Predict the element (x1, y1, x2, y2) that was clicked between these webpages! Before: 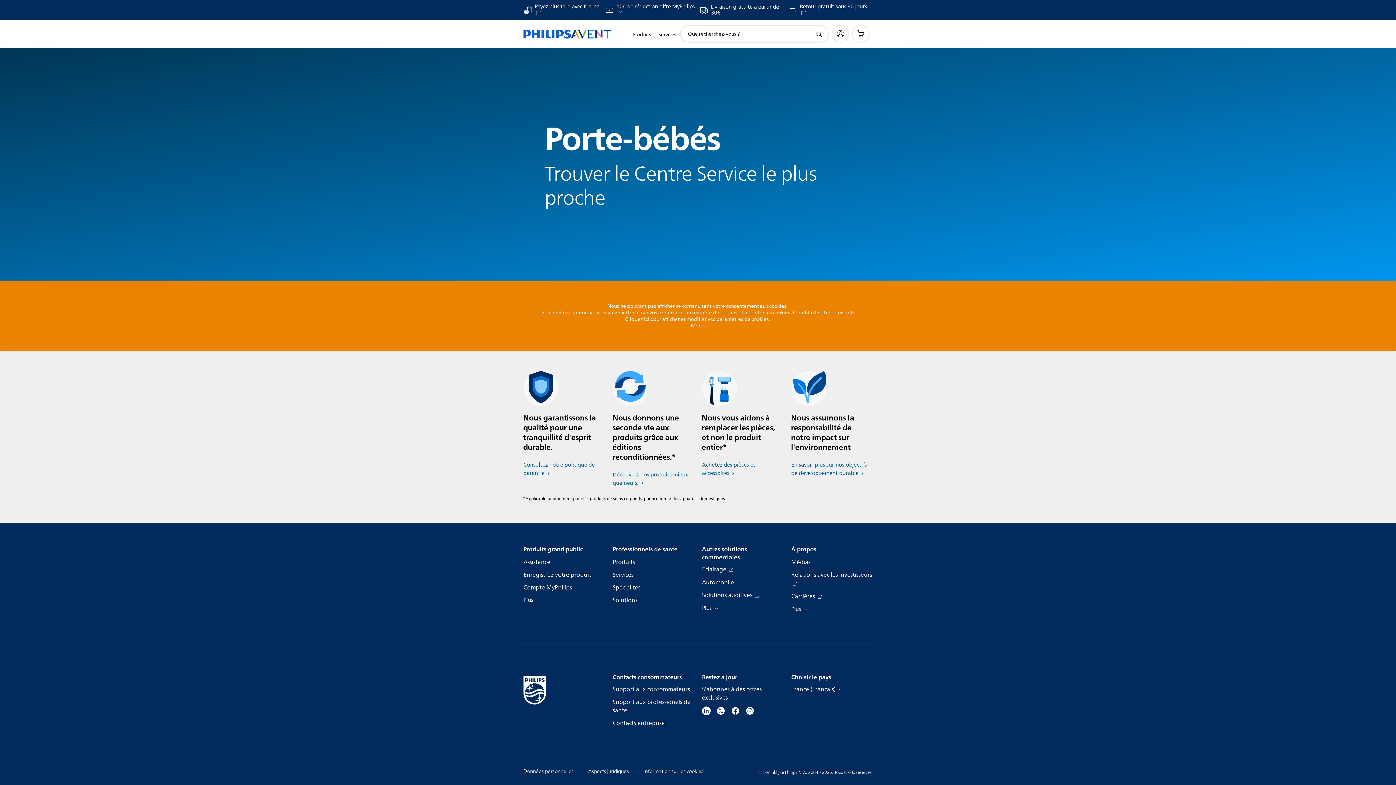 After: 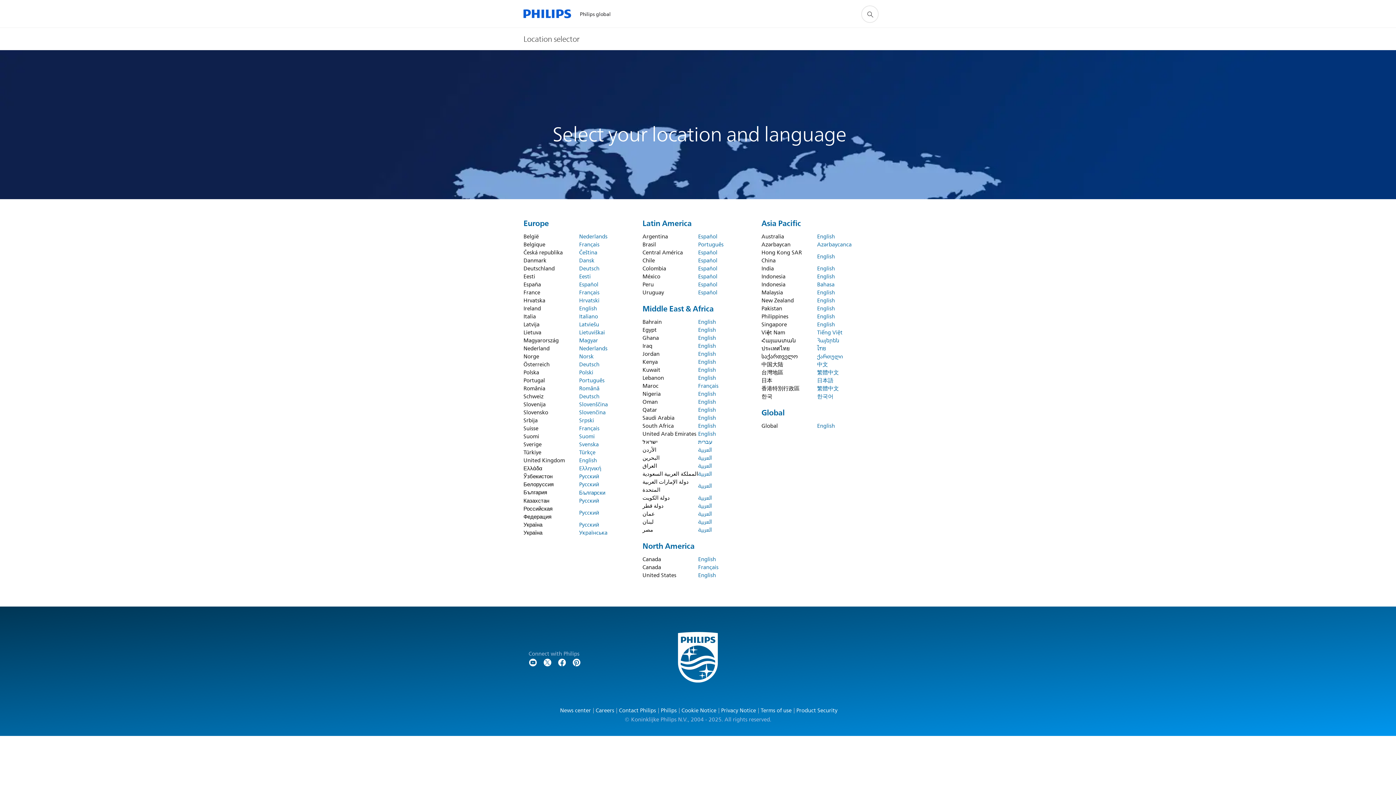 Action: bbox: (791, 685, 872, 694) label: France (Français) 